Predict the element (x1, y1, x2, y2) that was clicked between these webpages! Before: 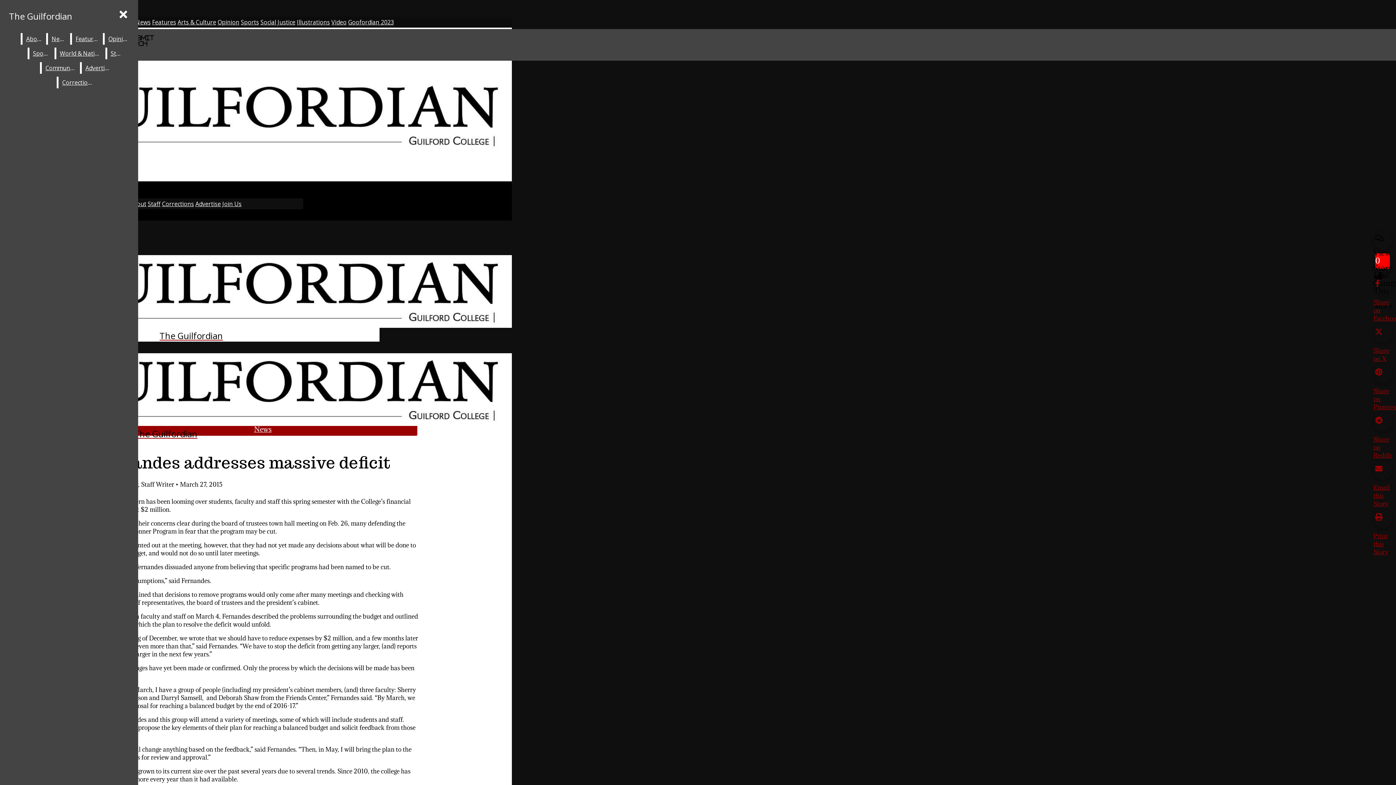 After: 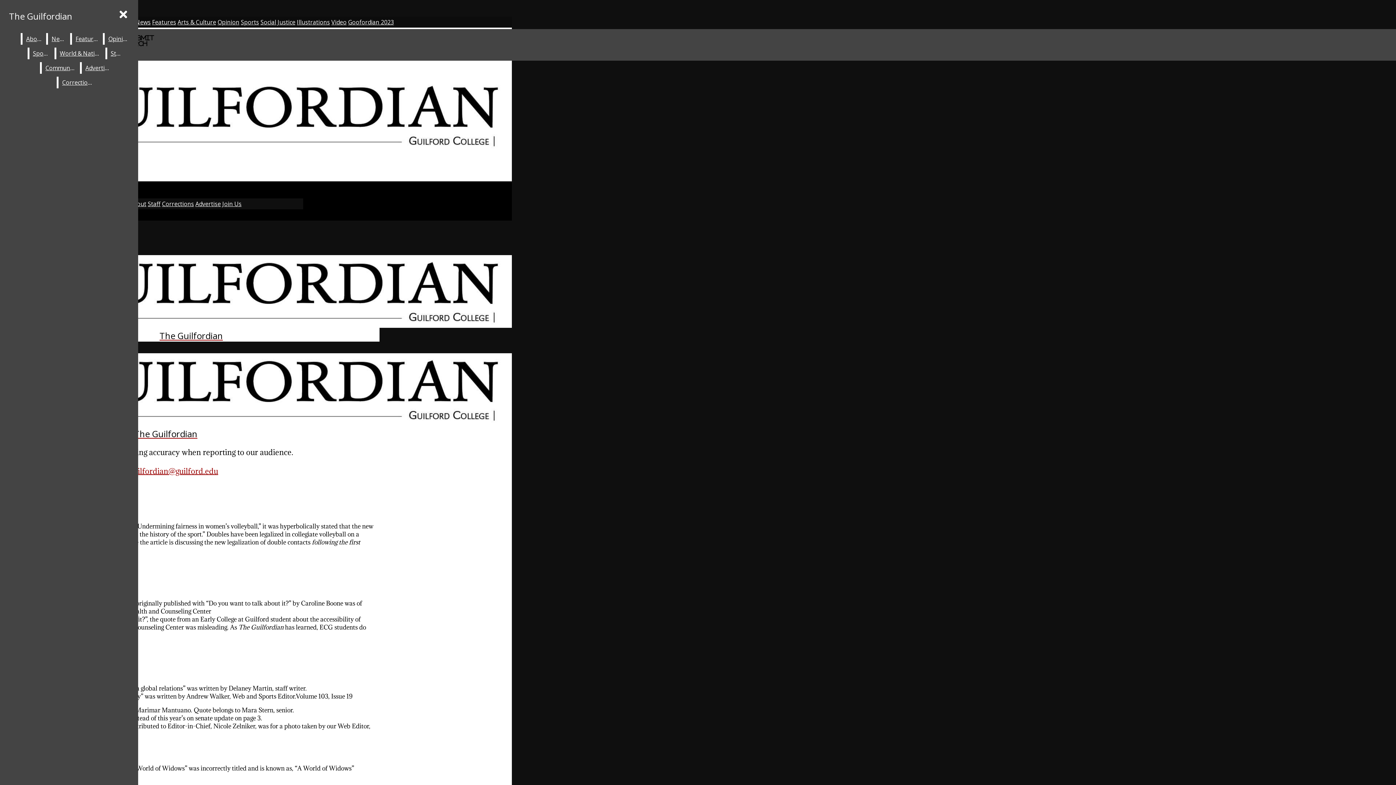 Action: bbox: (58, 76, 96, 88) label: Corrections